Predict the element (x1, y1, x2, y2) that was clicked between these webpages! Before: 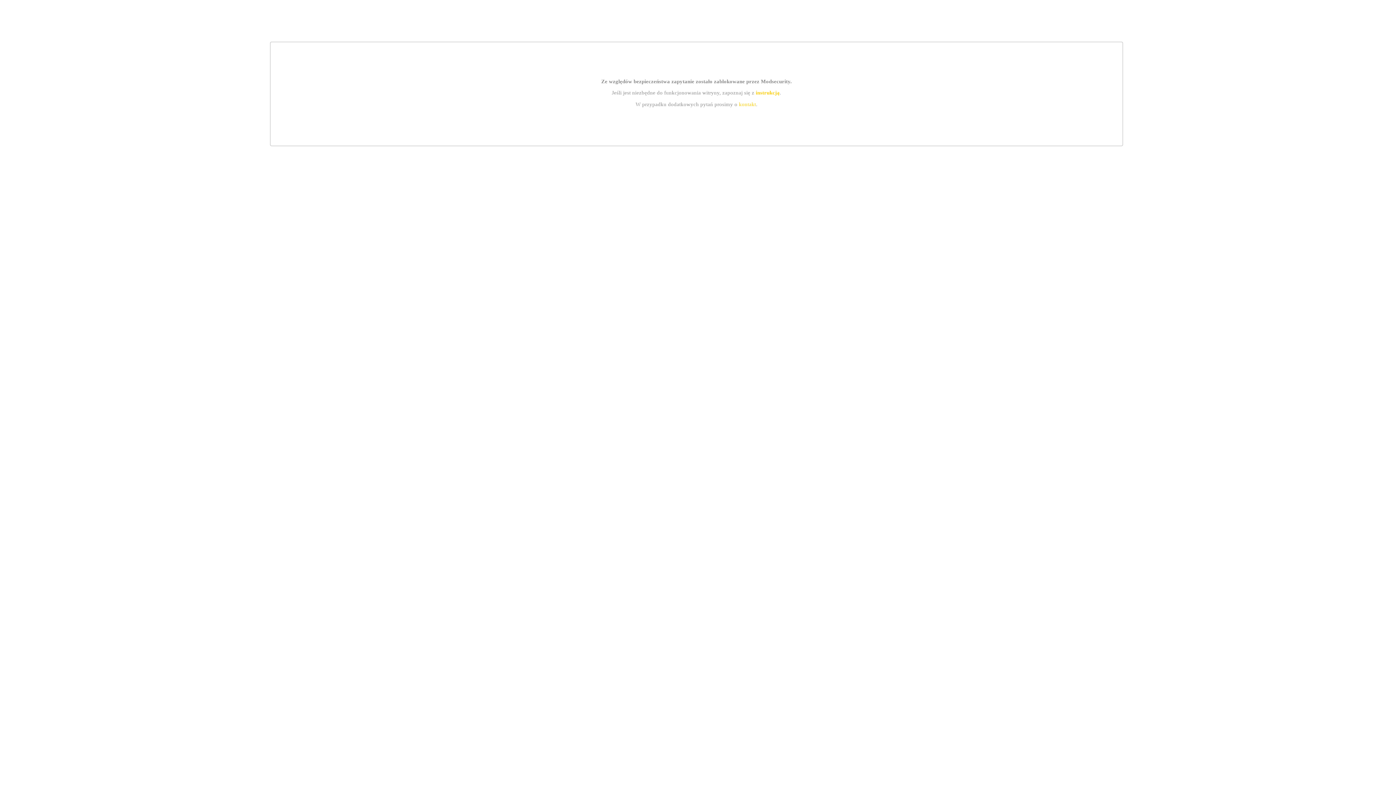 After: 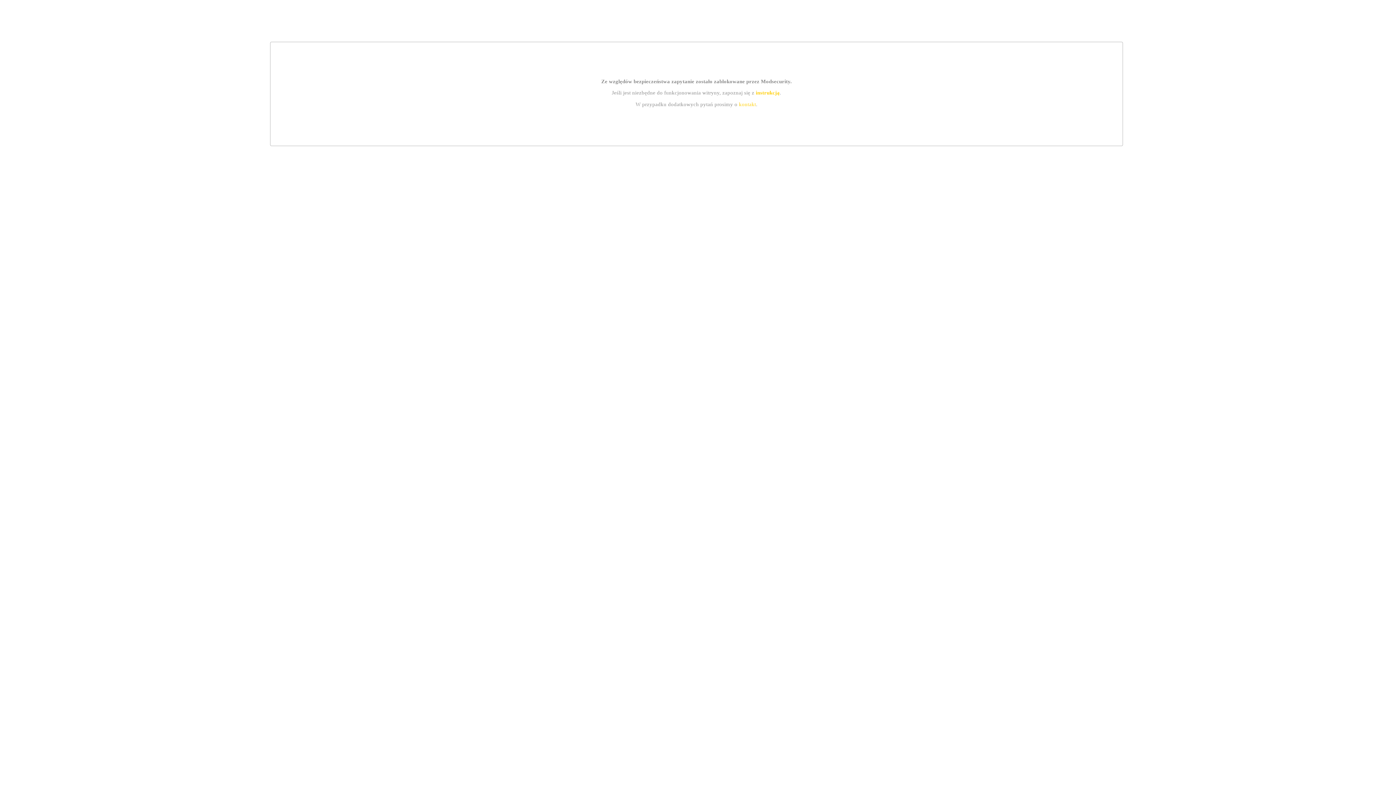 Action: label: kontakt bbox: (739, 101, 756, 107)